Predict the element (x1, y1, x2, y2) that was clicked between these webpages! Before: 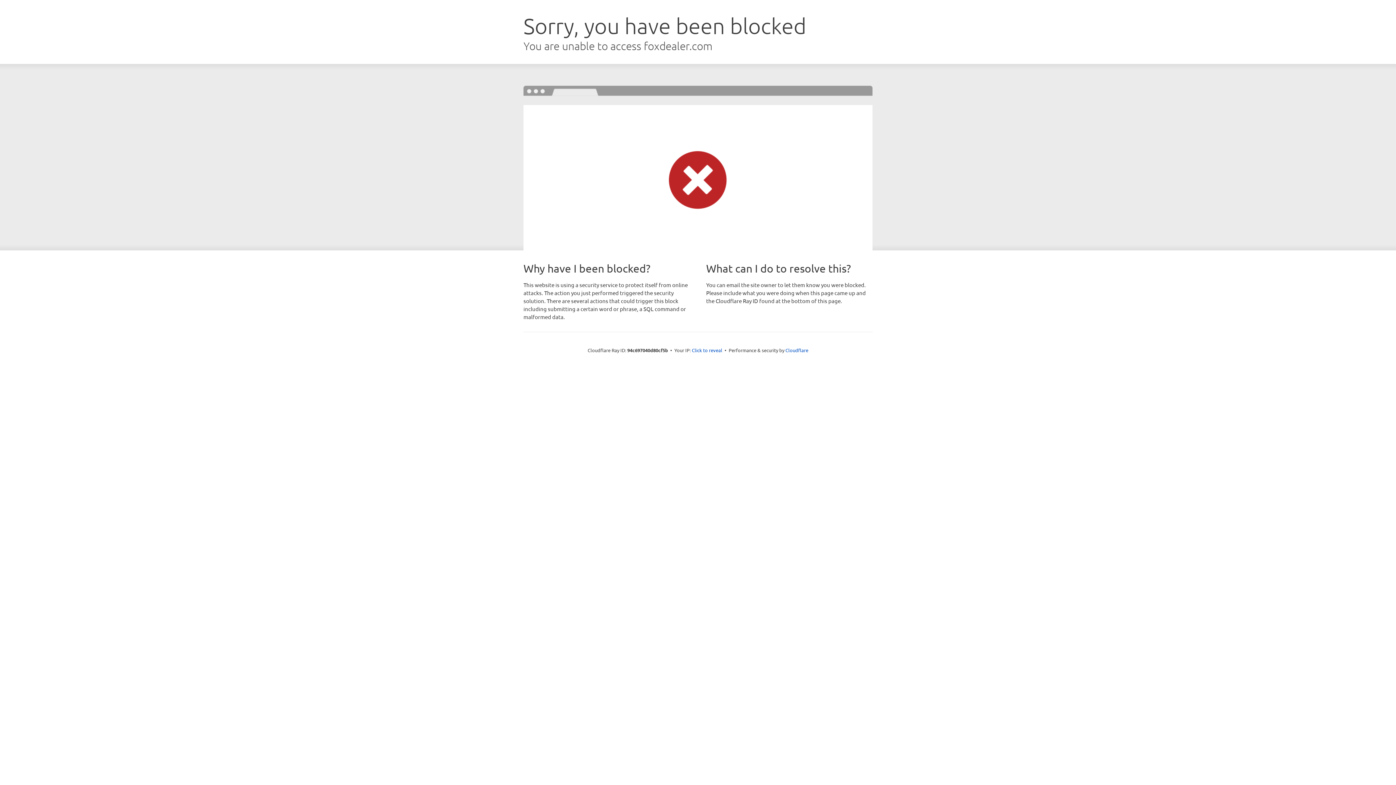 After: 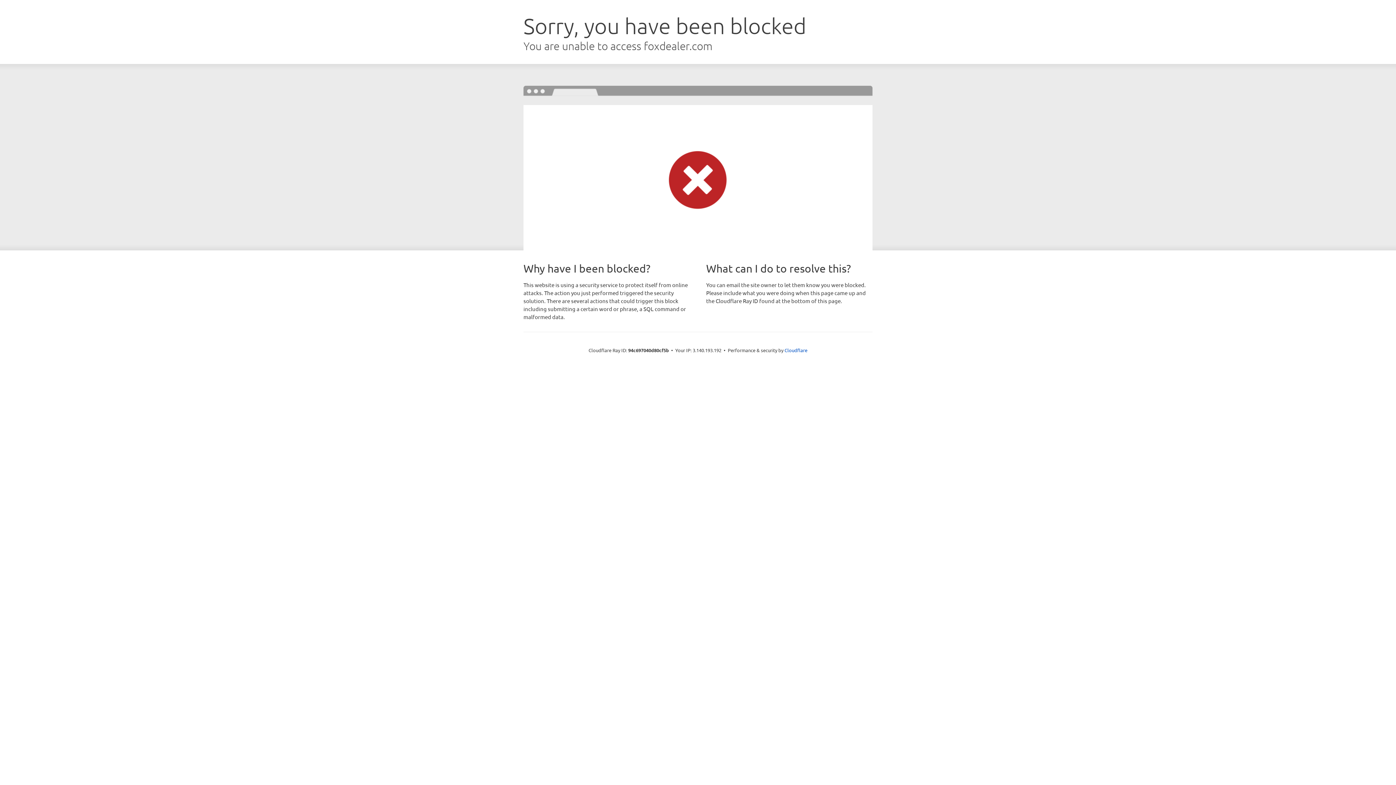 Action: bbox: (692, 346, 722, 353) label: Click to reveal